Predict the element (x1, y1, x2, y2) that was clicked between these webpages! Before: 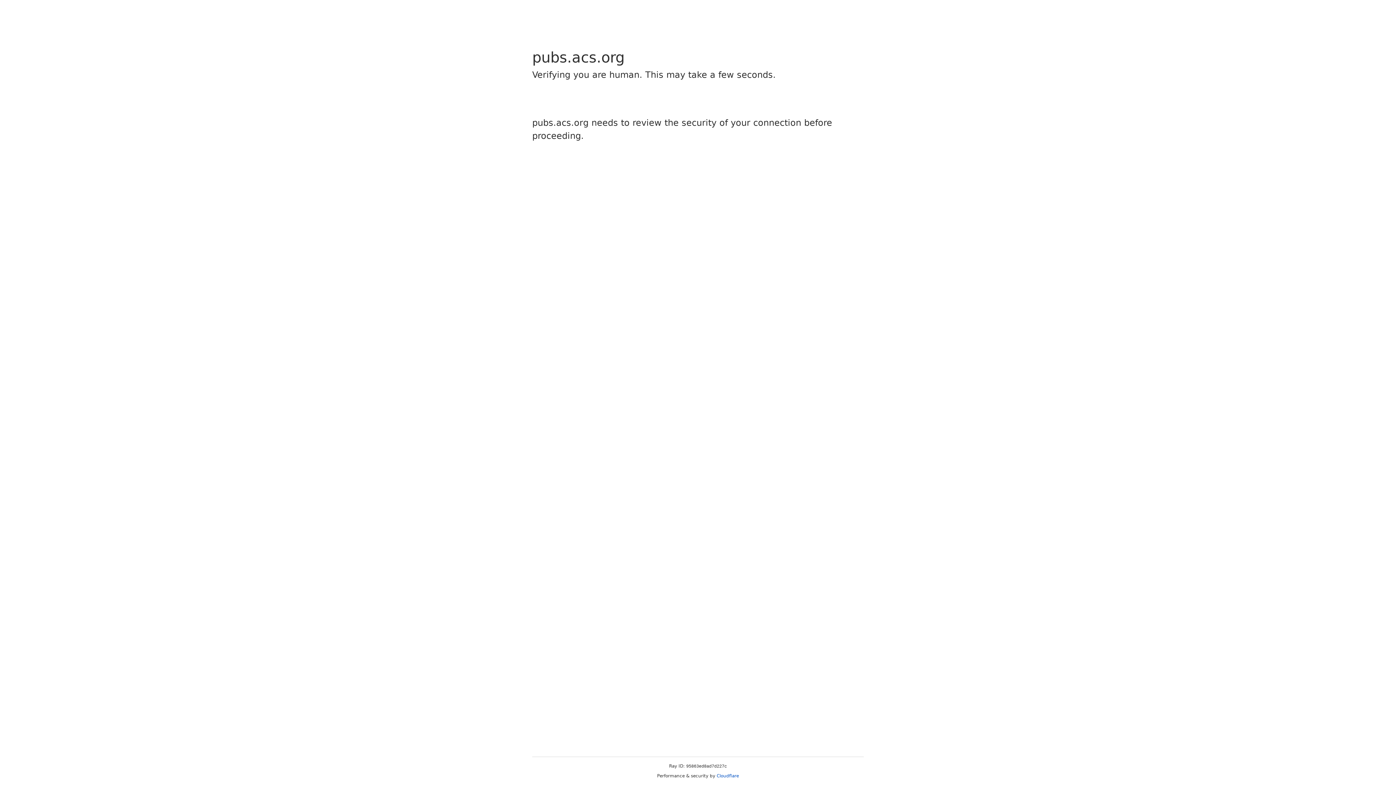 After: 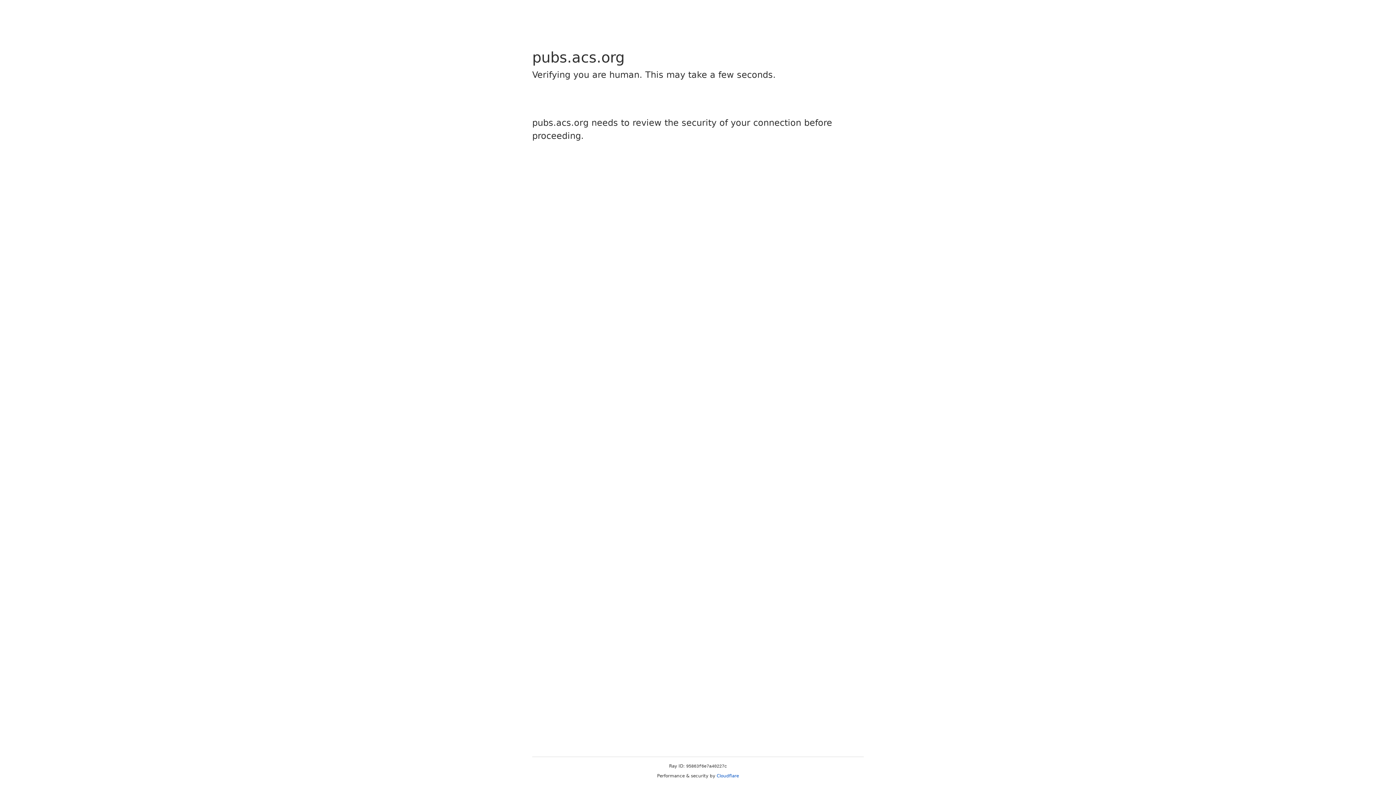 Action: label: Cloudflare bbox: (716, 773, 739, 778)